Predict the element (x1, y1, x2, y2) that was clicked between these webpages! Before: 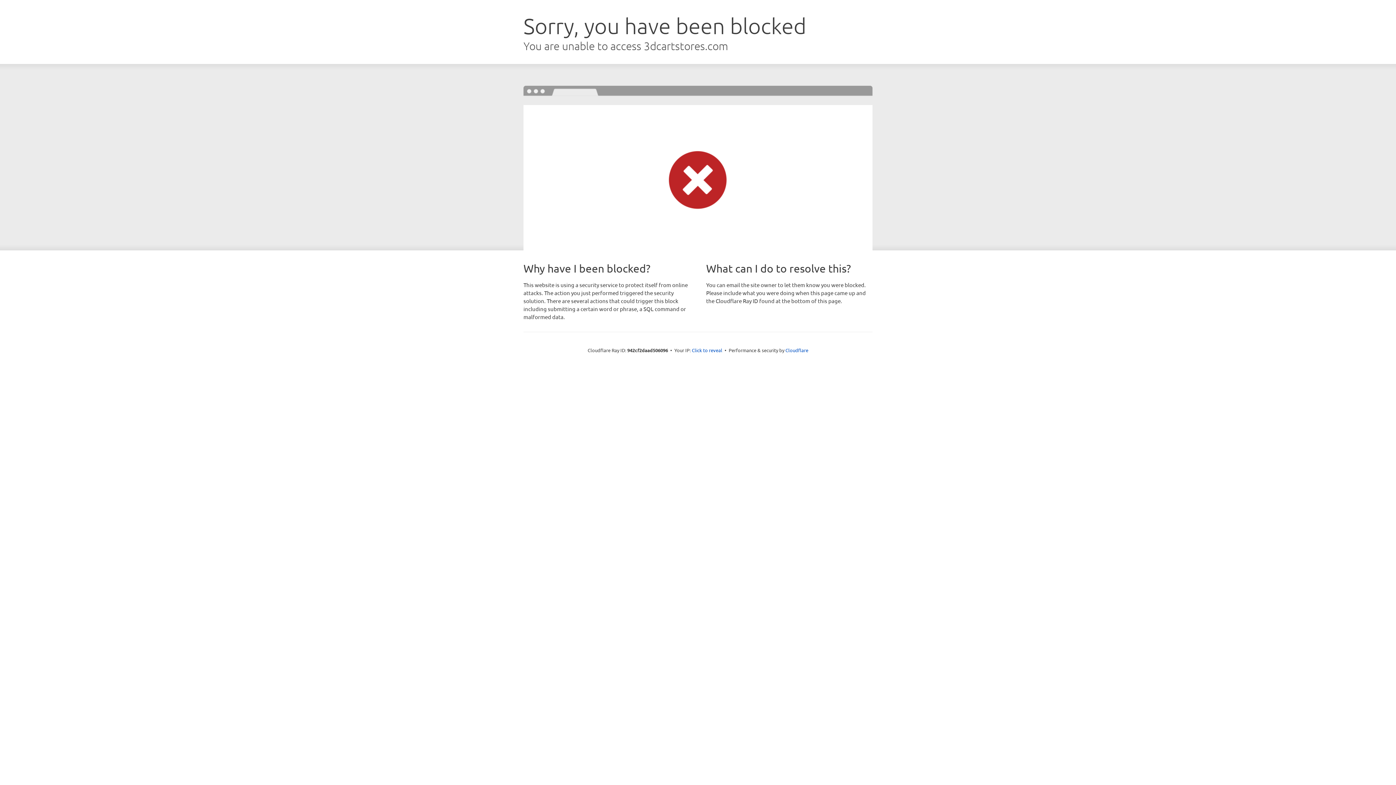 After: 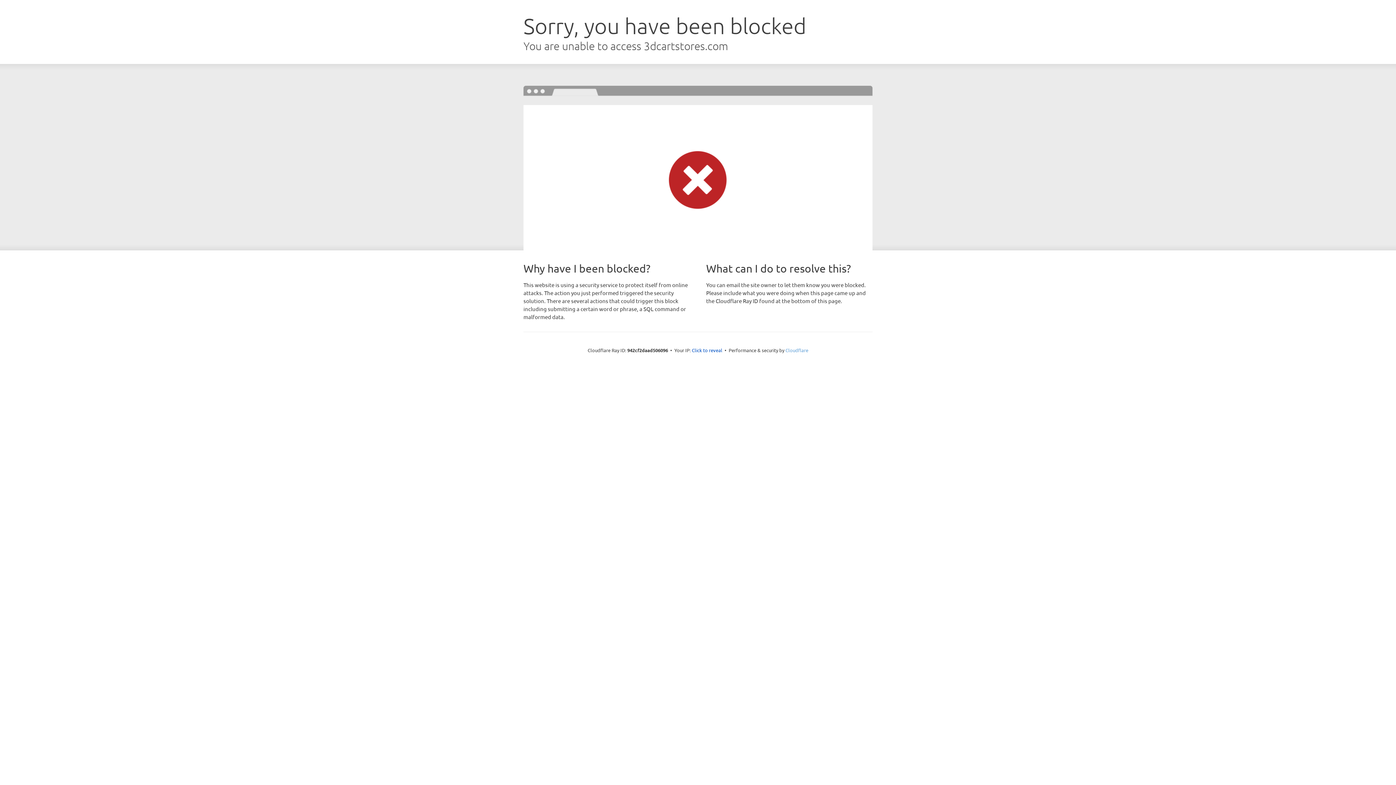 Action: label: Cloudflare bbox: (785, 347, 808, 353)